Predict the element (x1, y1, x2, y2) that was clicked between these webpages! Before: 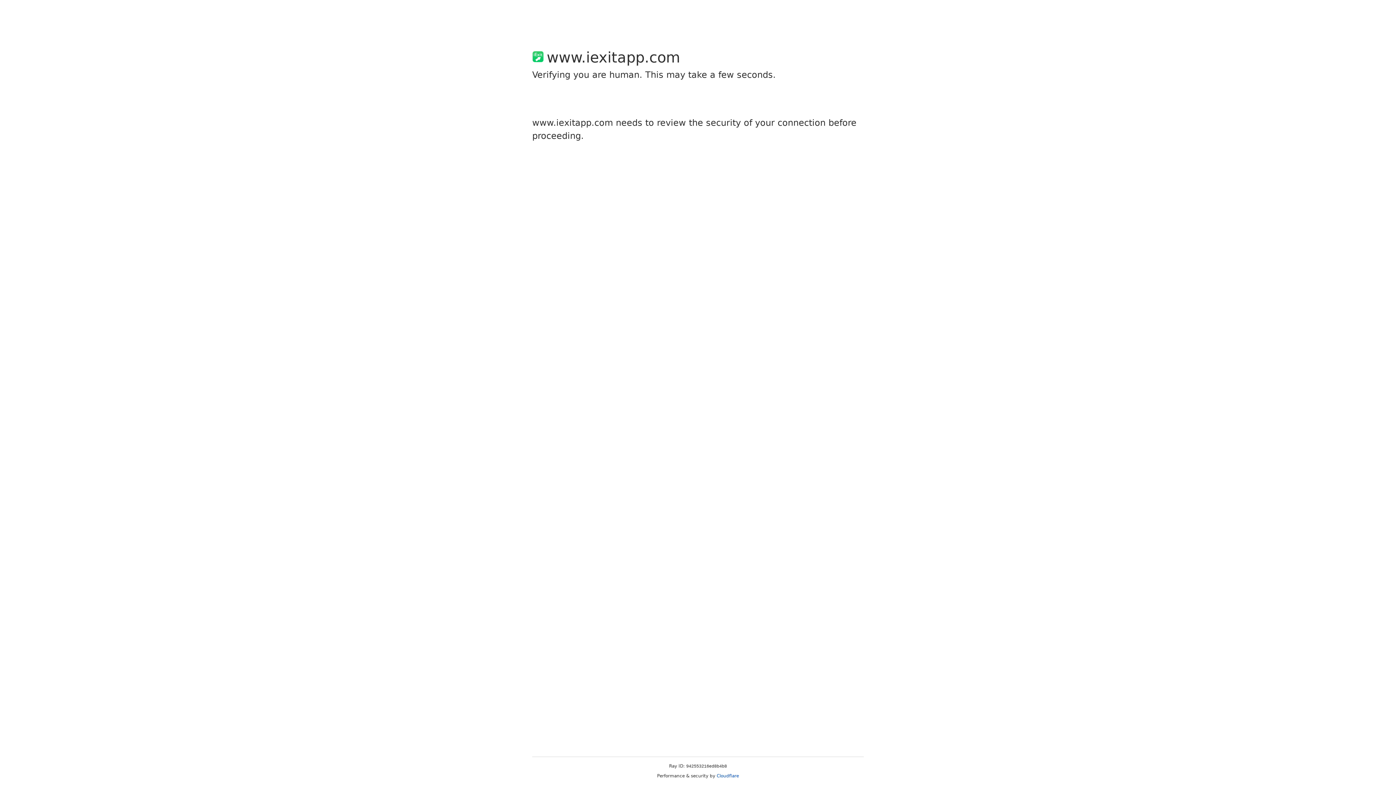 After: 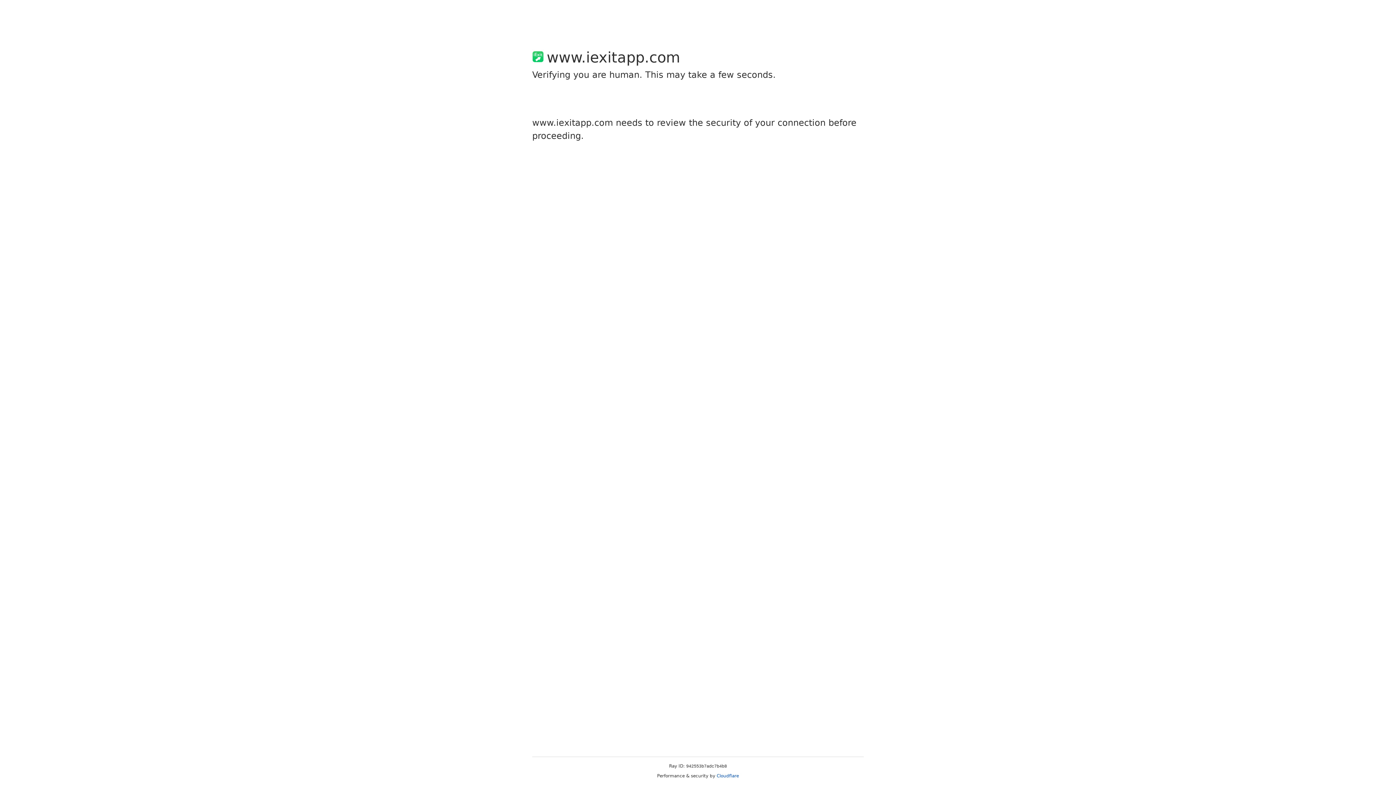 Action: bbox: (716, 773, 739, 778) label: Cloudflare